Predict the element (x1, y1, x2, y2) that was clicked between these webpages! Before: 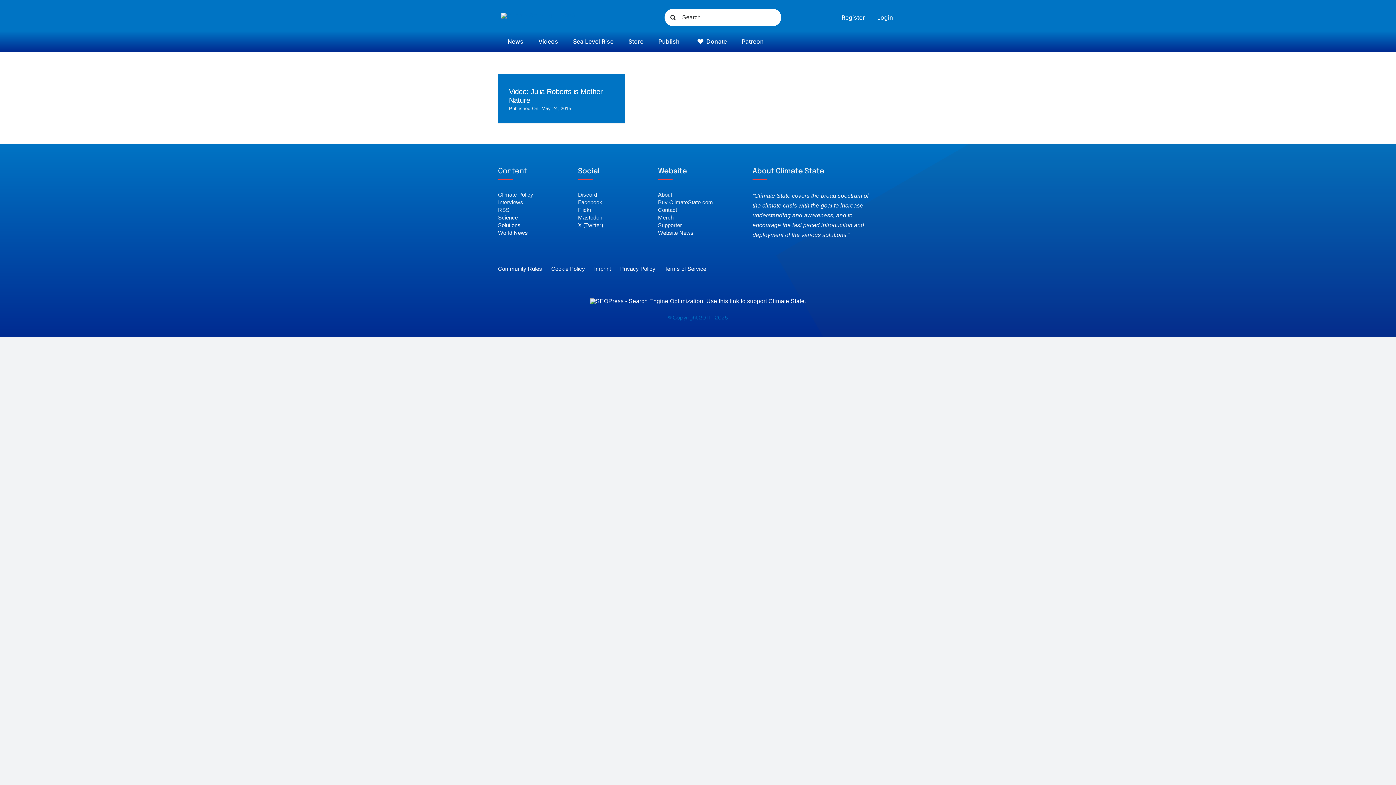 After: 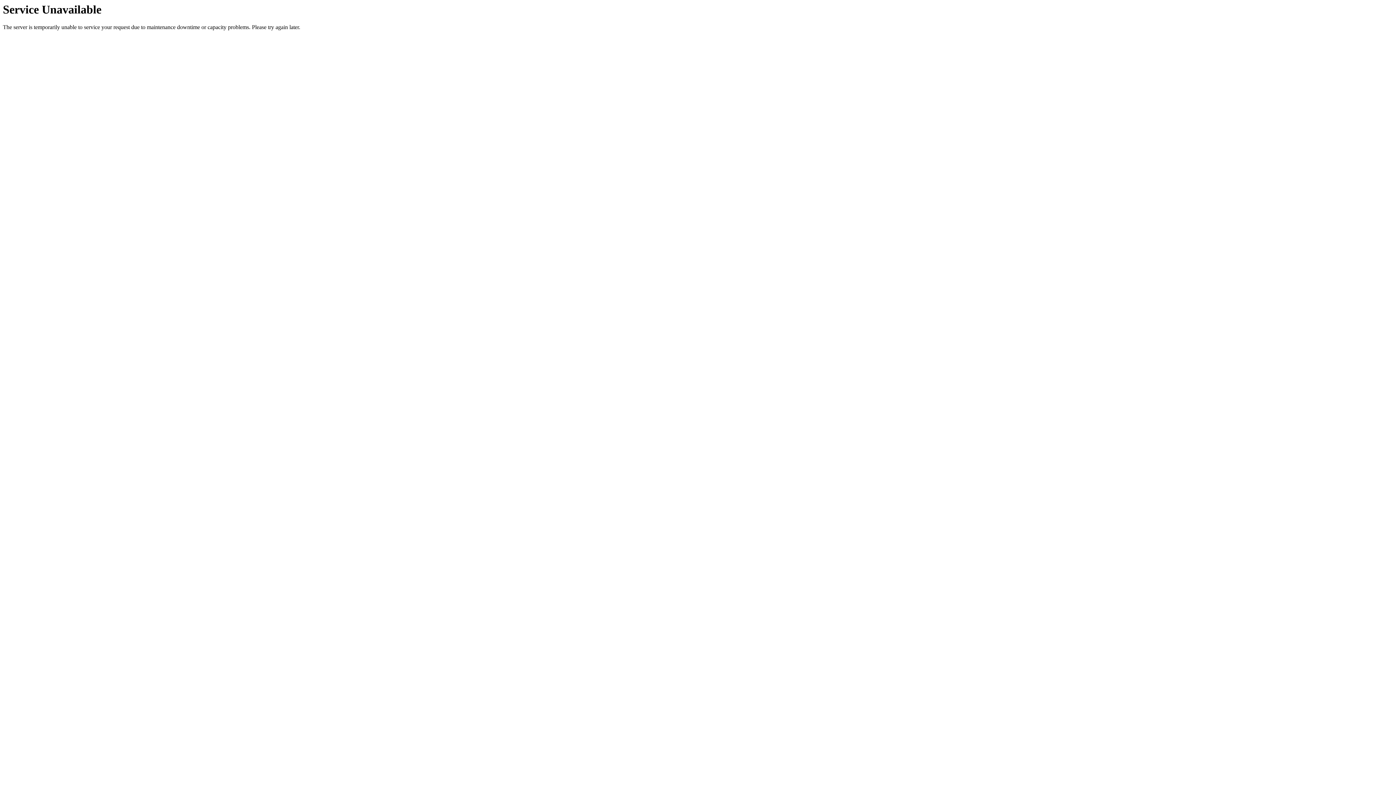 Action: label: Register bbox: (837, 10, 869, 24)